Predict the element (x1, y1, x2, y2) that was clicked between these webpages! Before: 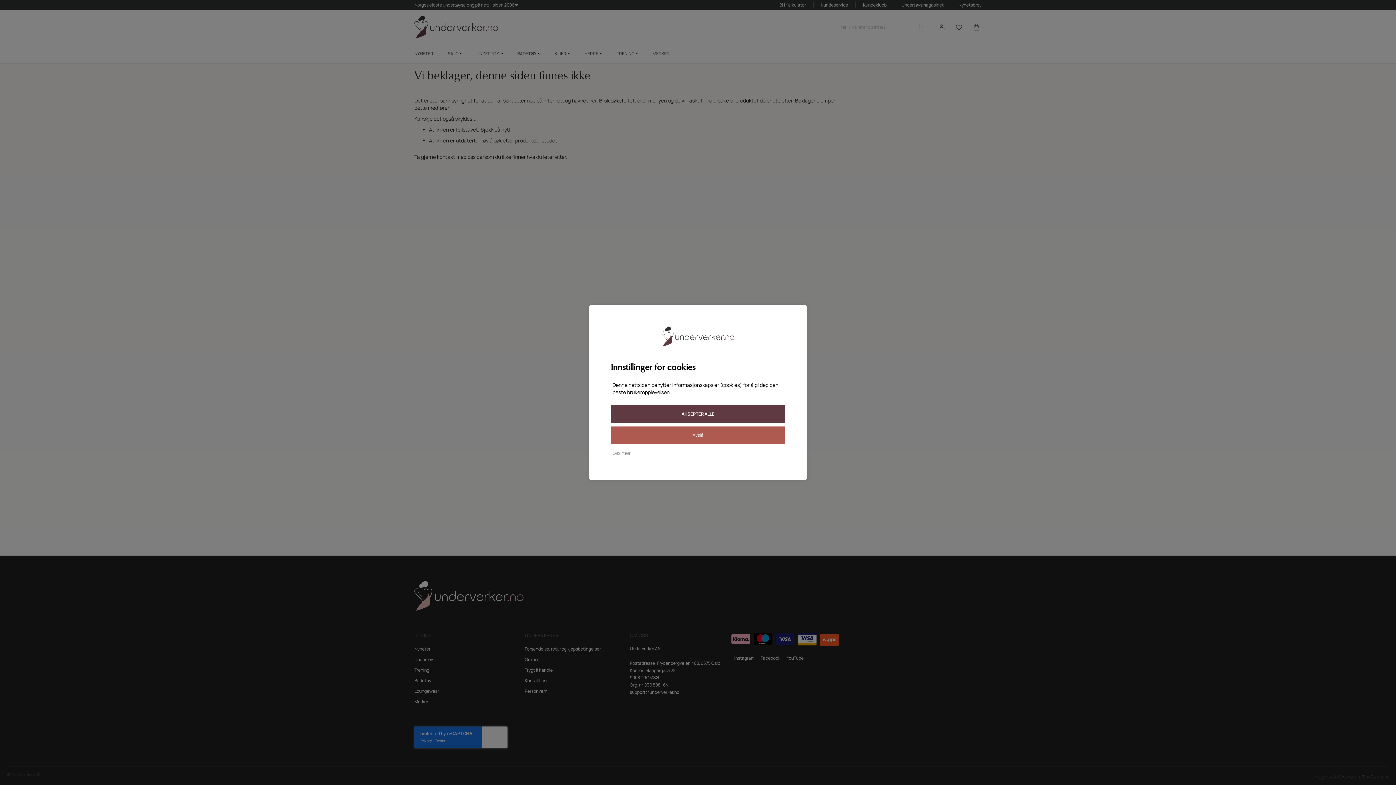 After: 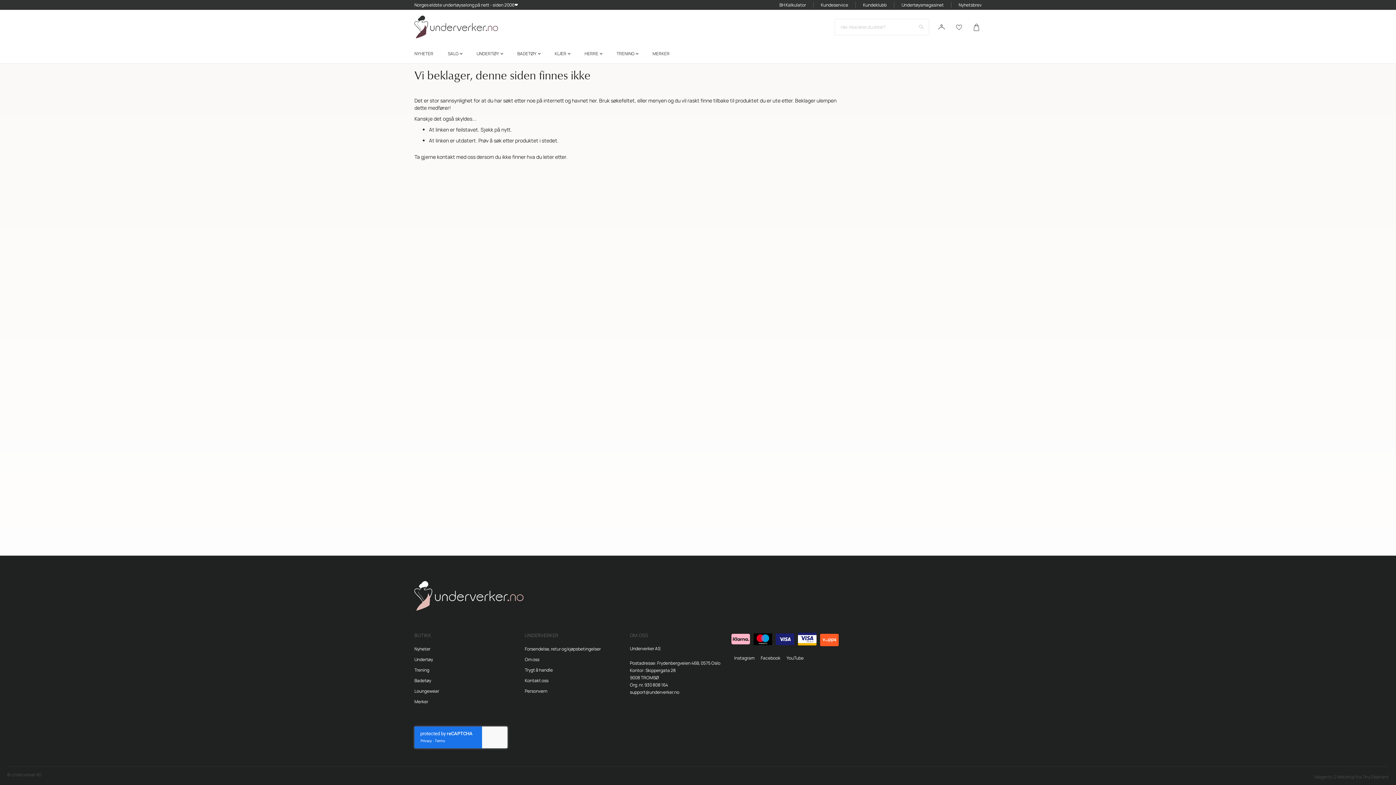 Action: label: Avslå bbox: (610, 426, 785, 444)